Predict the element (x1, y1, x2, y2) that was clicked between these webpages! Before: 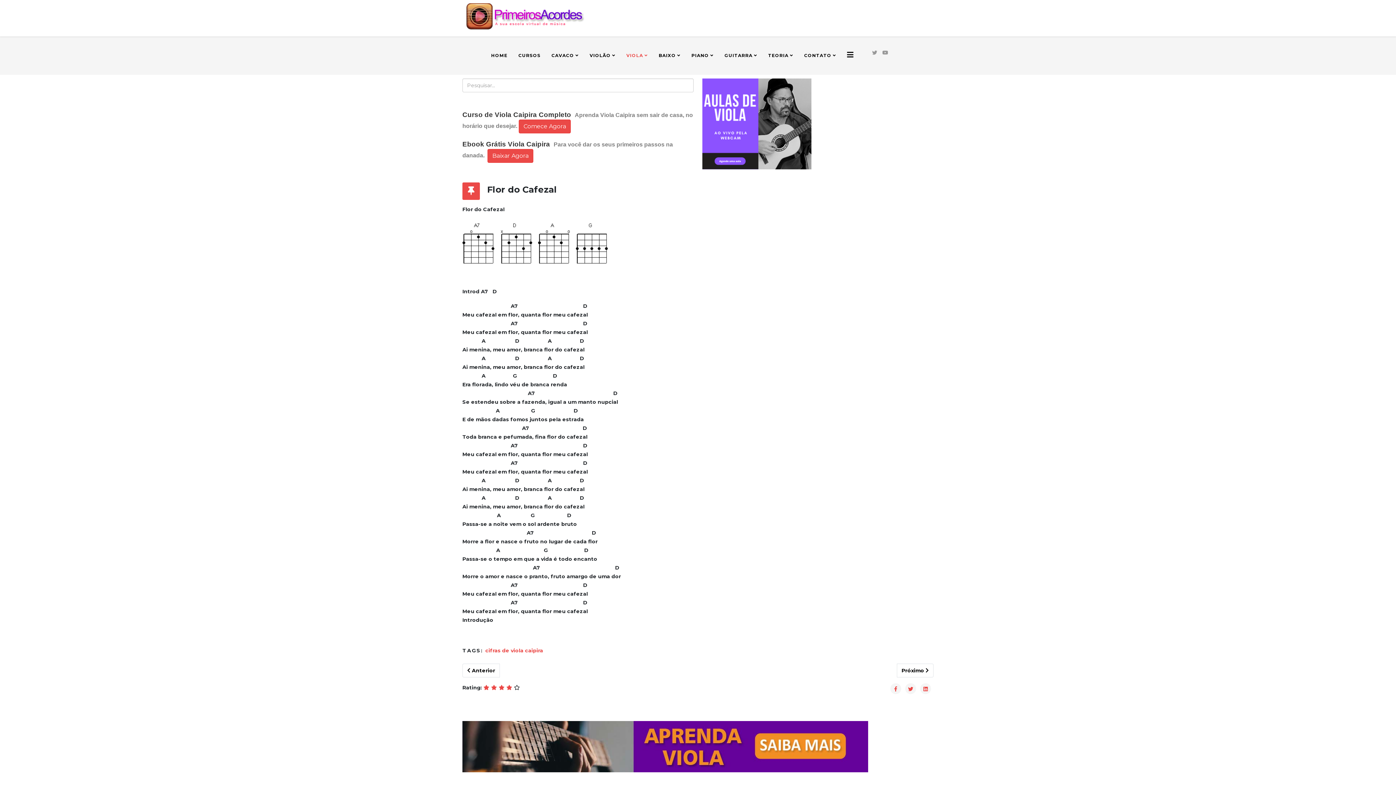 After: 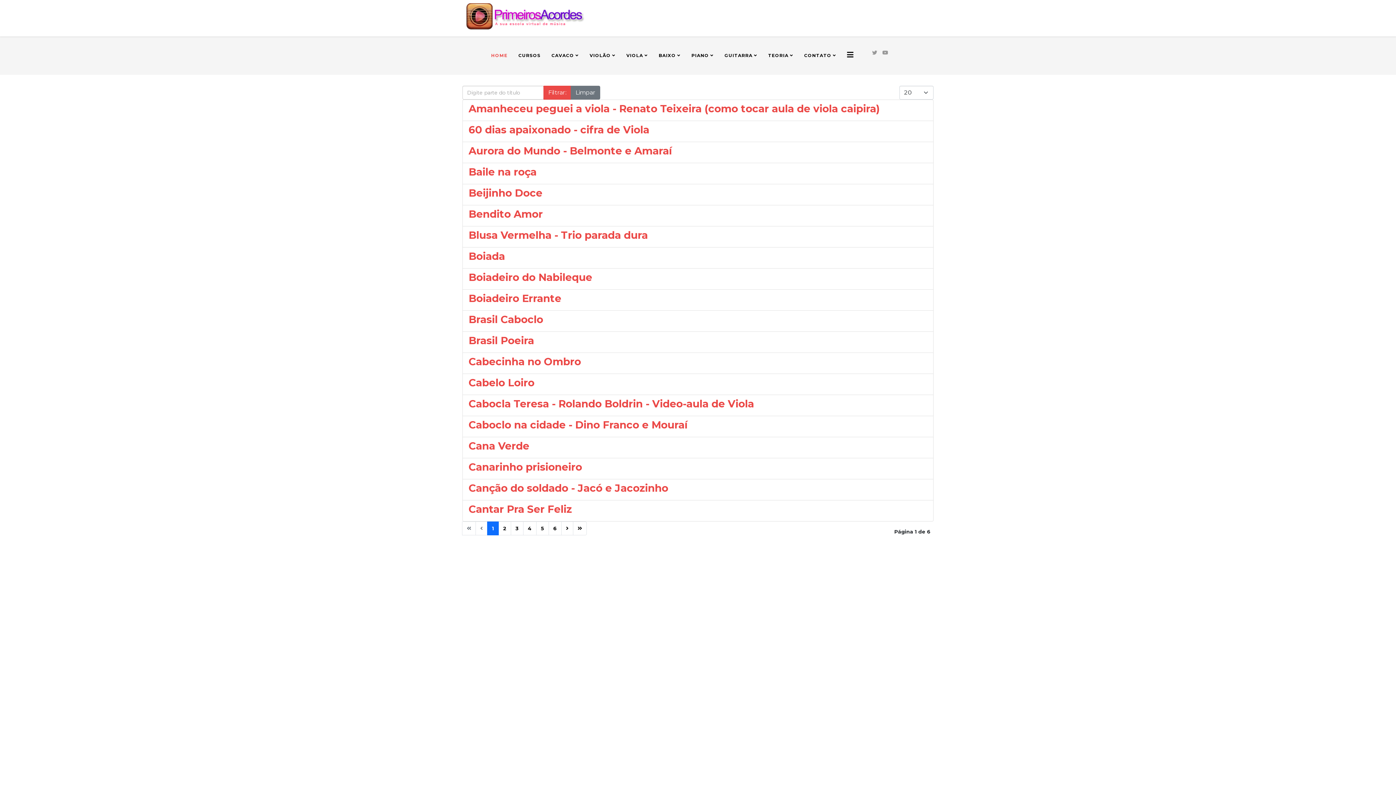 Action: bbox: (485, 647, 543, 654) label: cifras de viola caipira